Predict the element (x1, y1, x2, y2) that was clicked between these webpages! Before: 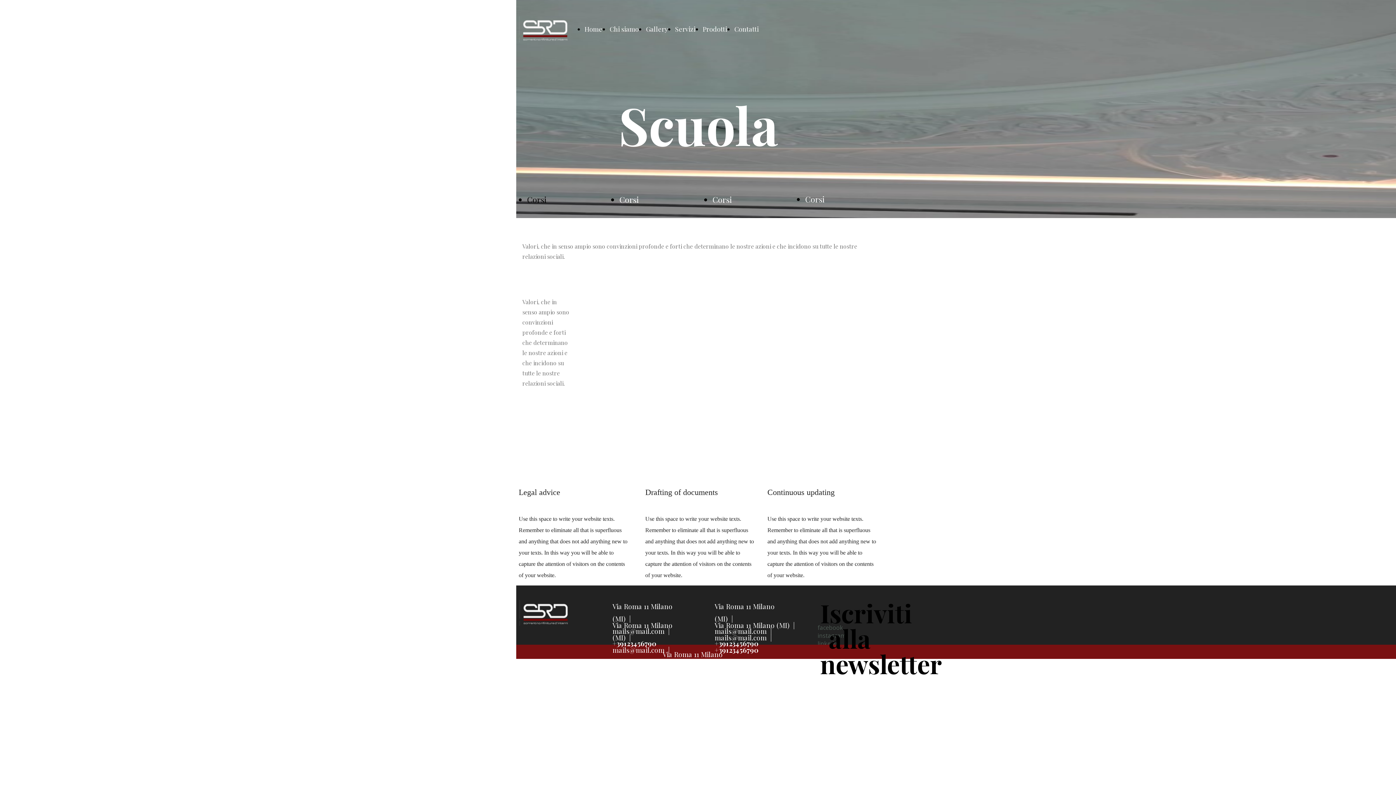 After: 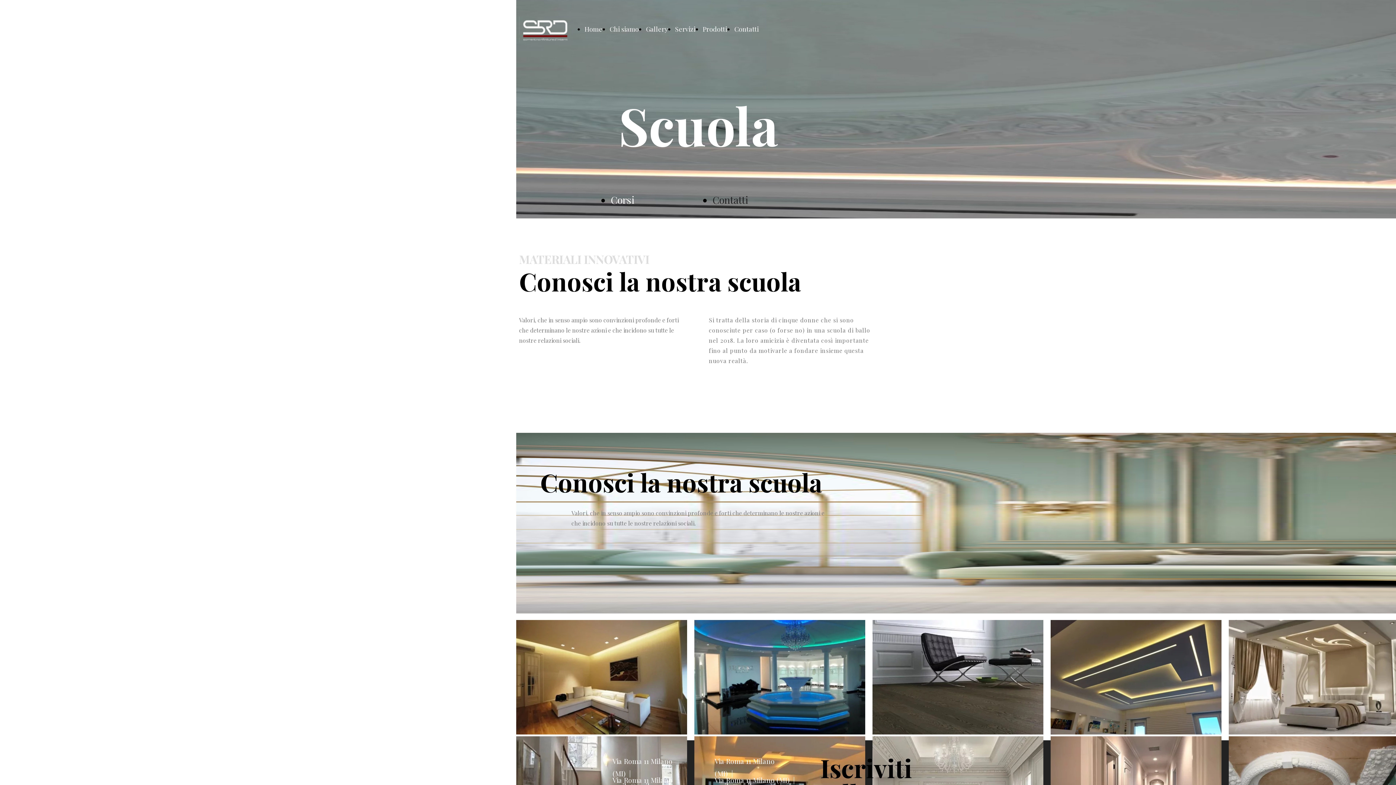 Action: label: Chi siamo bbox: (609, 24, 638, 33)